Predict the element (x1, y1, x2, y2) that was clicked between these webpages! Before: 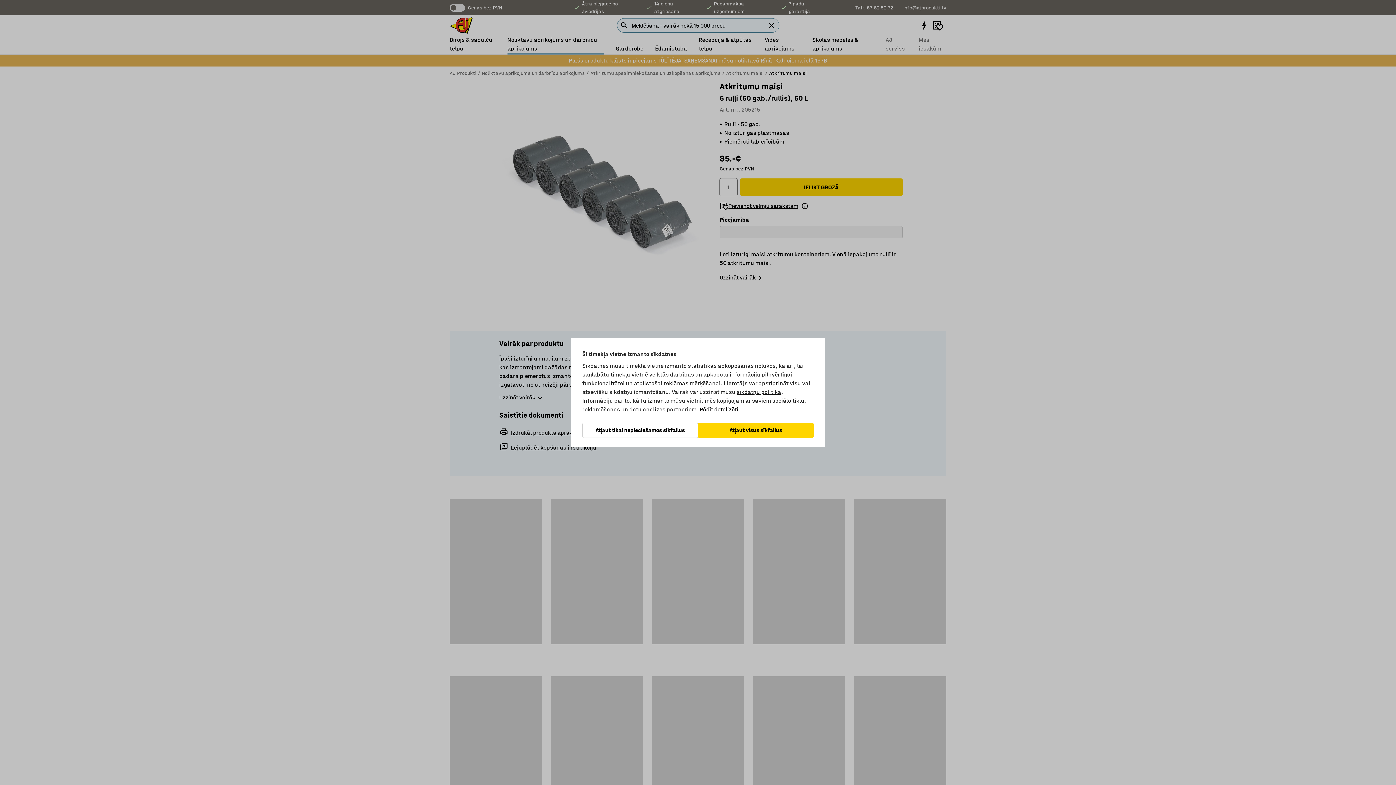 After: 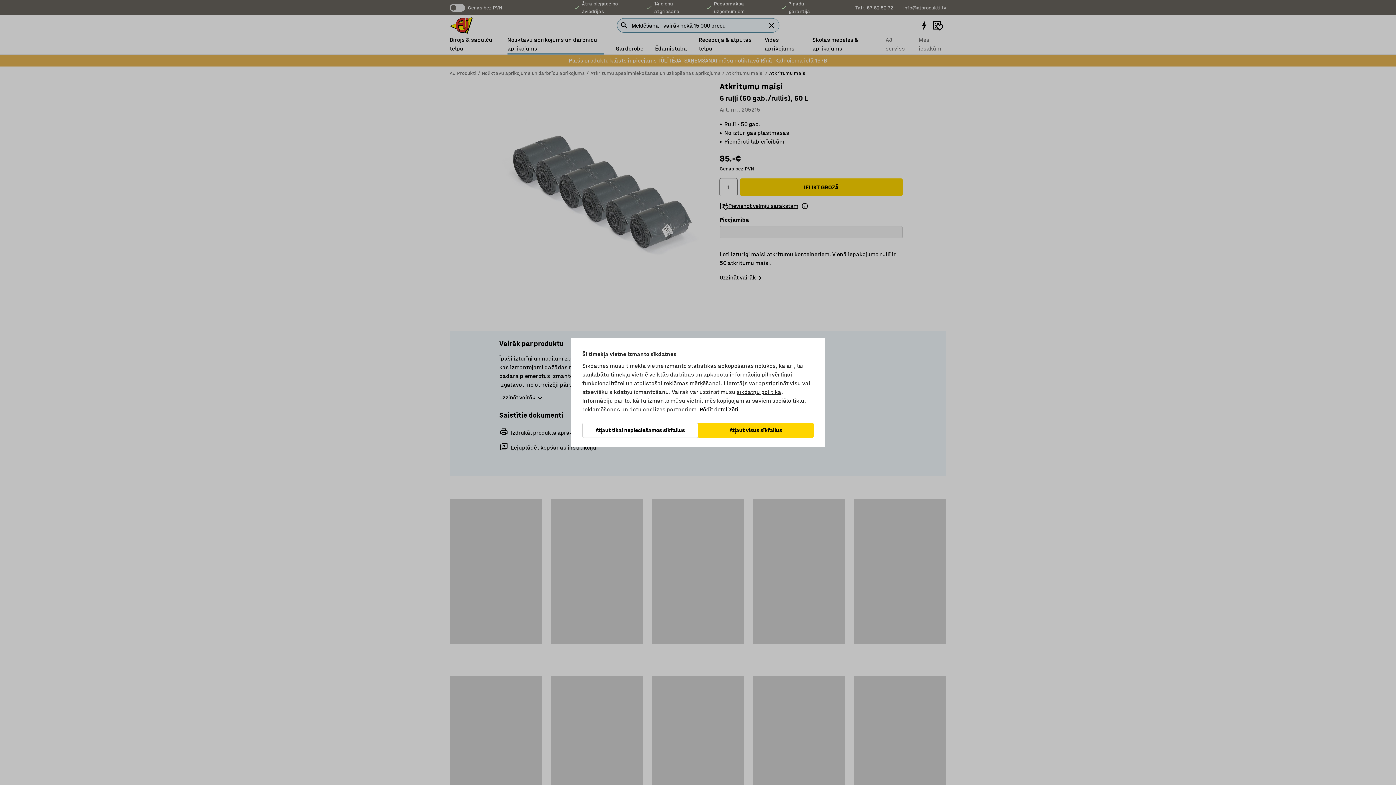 Action: label: sīkdatņu politikā bbox: (736, 388, 781, 395)